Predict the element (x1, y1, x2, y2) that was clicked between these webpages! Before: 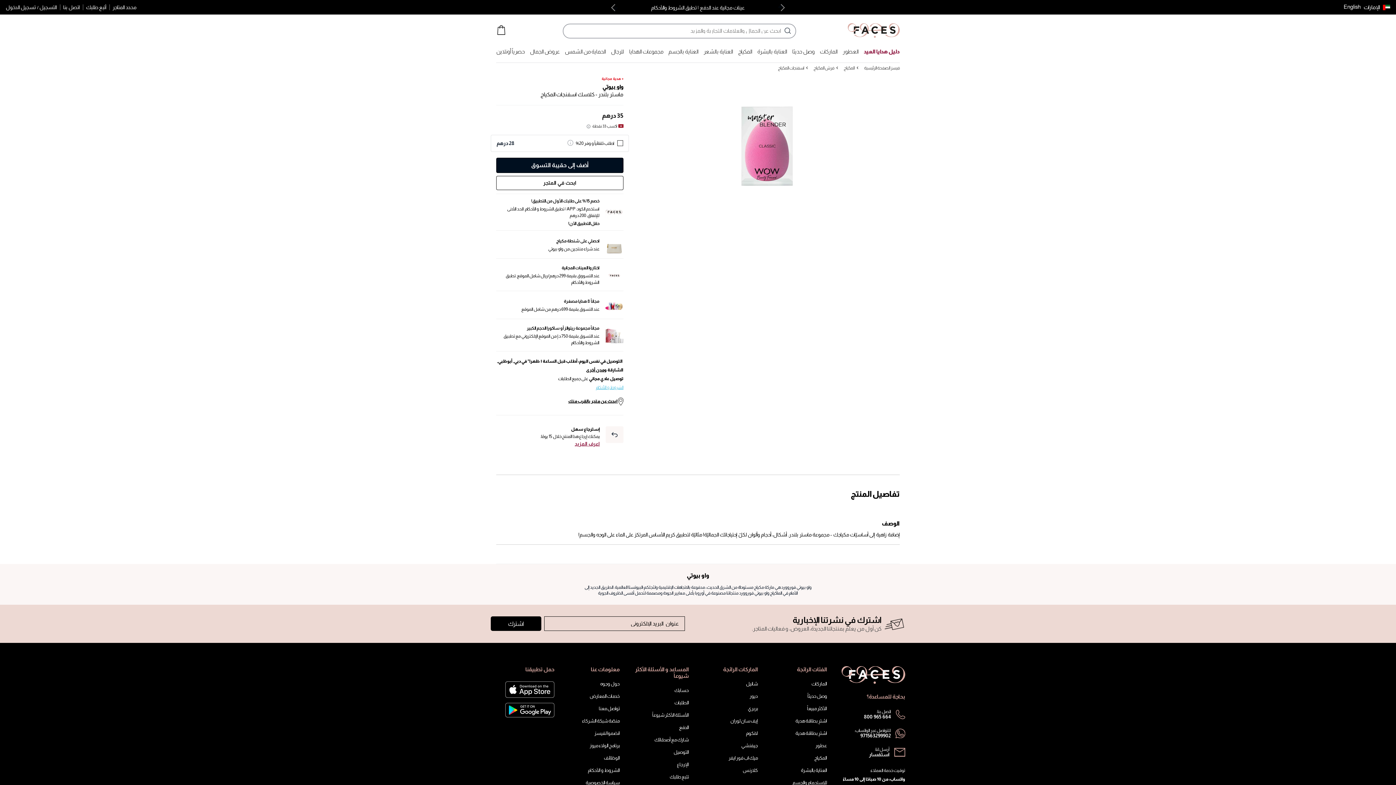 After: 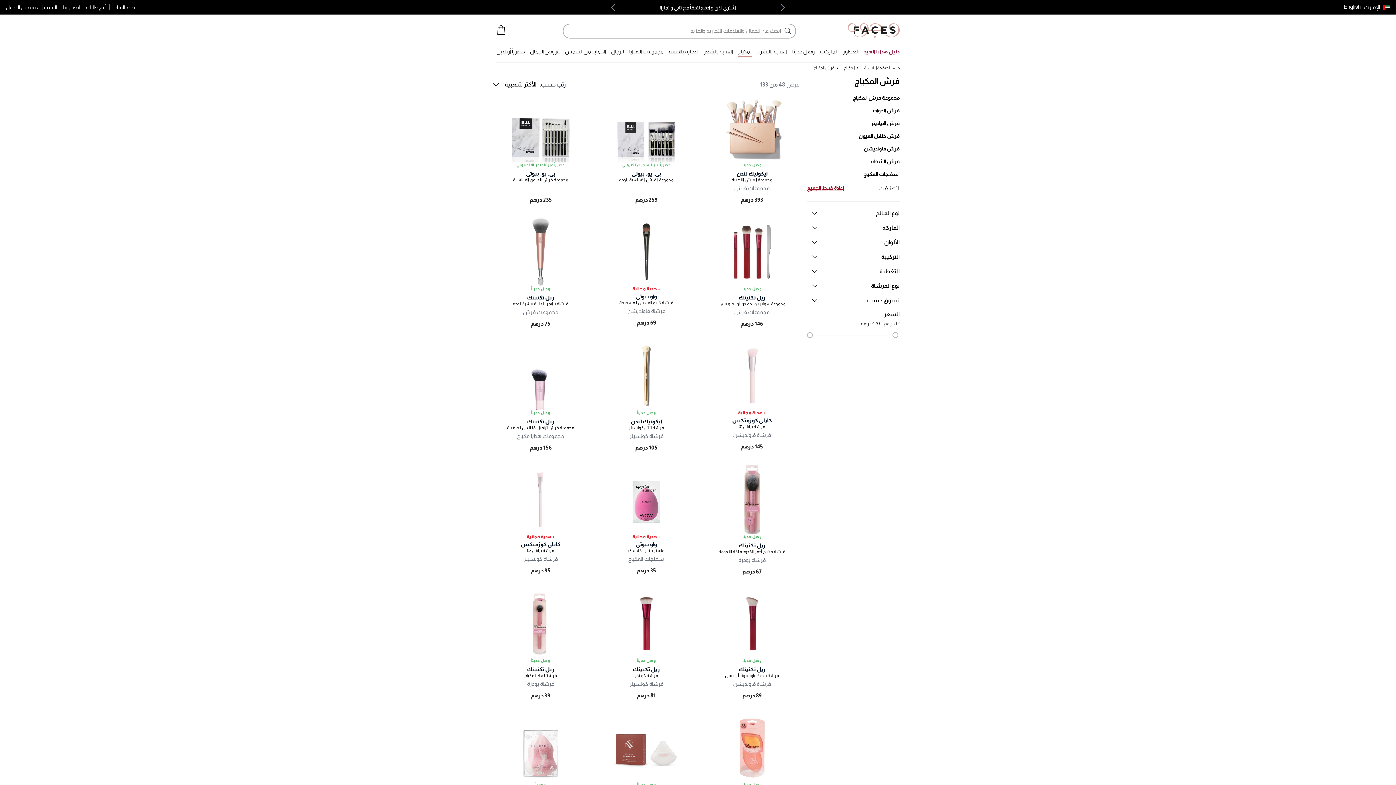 Action: label: فرش المكياج bbox: (813, 65, 834, 70)